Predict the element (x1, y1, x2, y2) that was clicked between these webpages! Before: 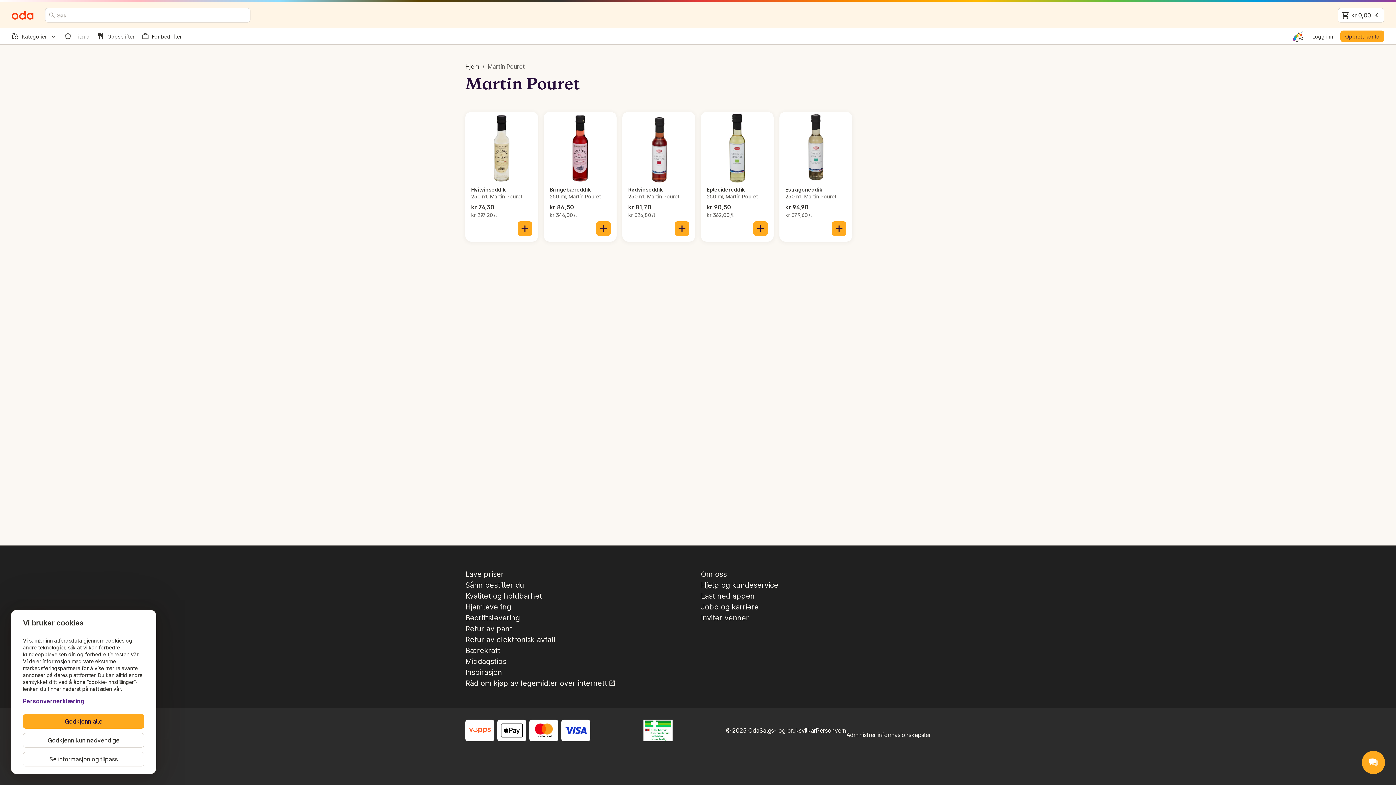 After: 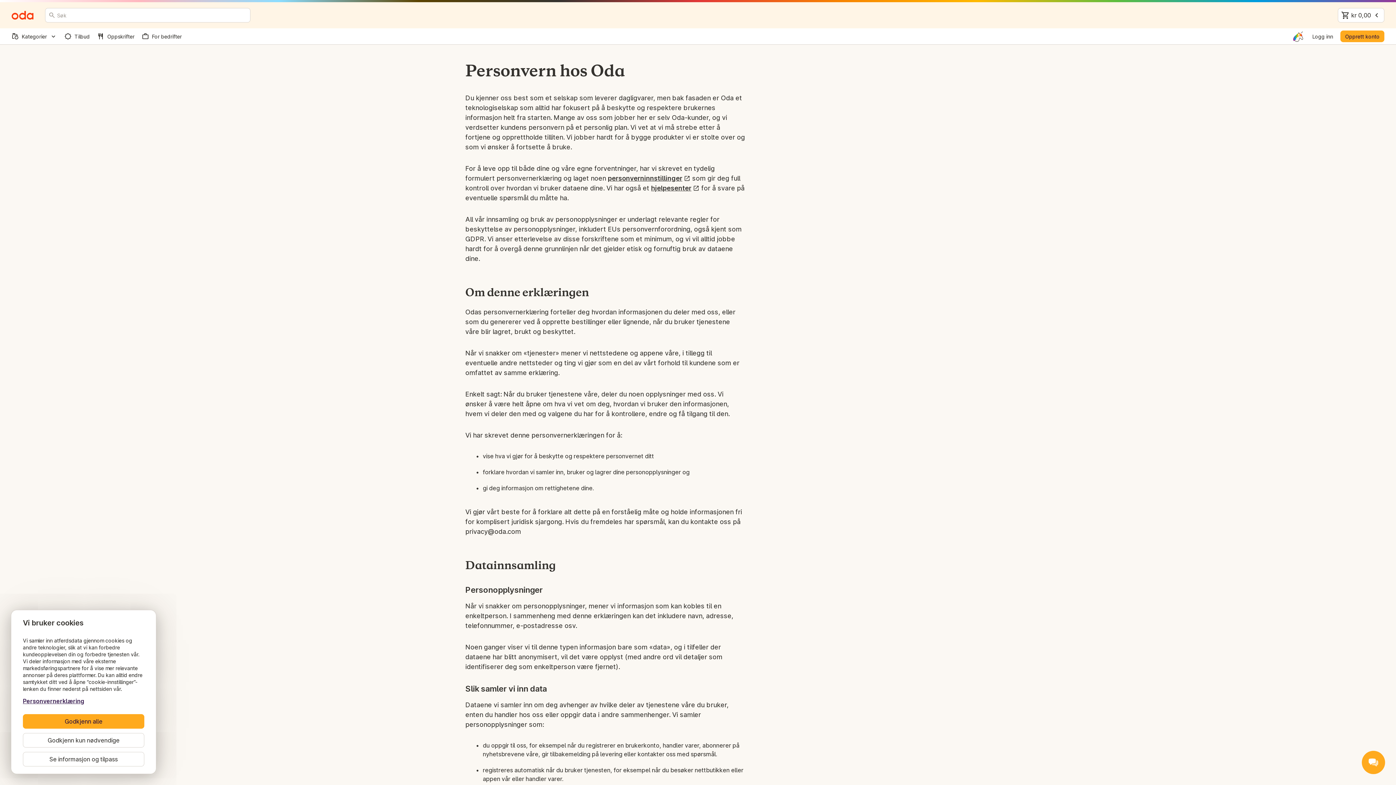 Action: bbox: (22, 697, 84, 705) label: Personvernerklæring